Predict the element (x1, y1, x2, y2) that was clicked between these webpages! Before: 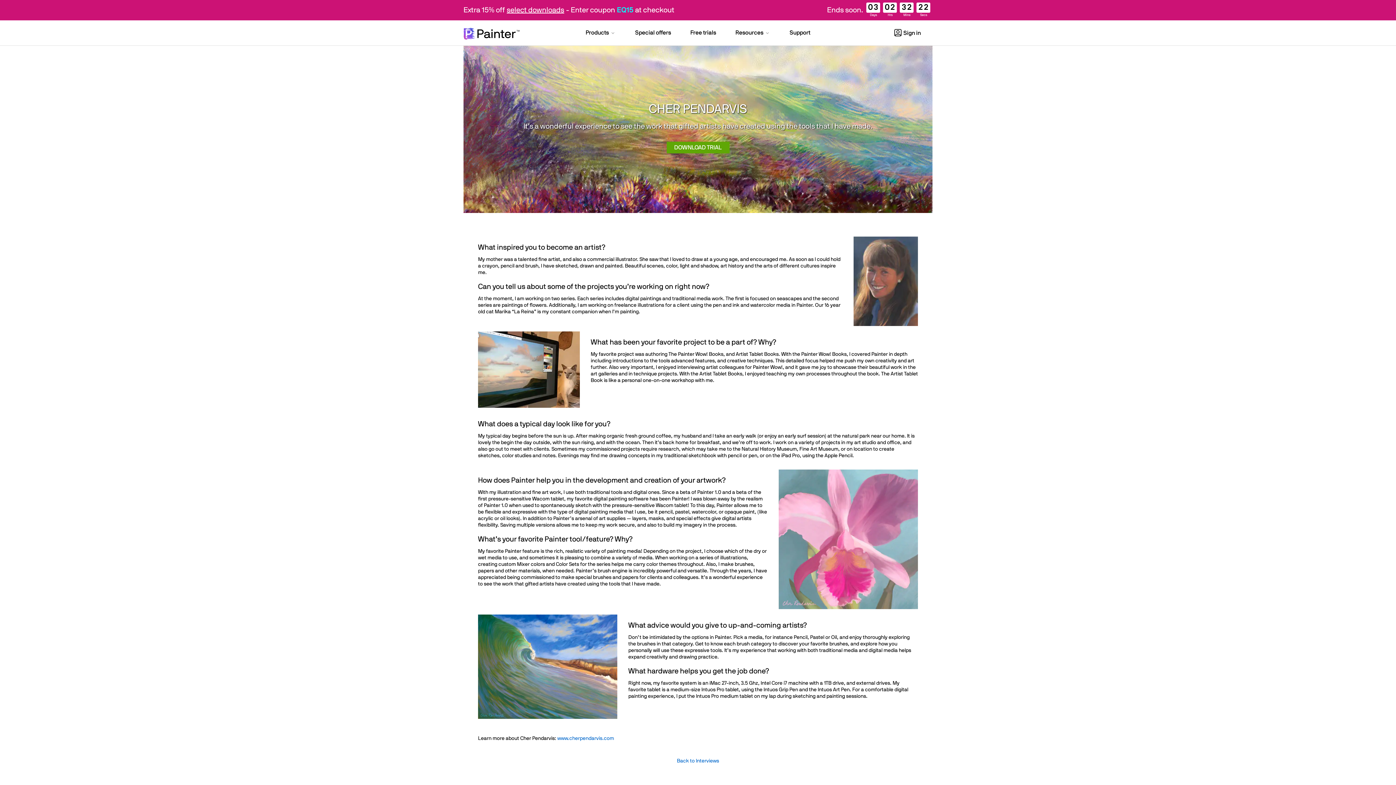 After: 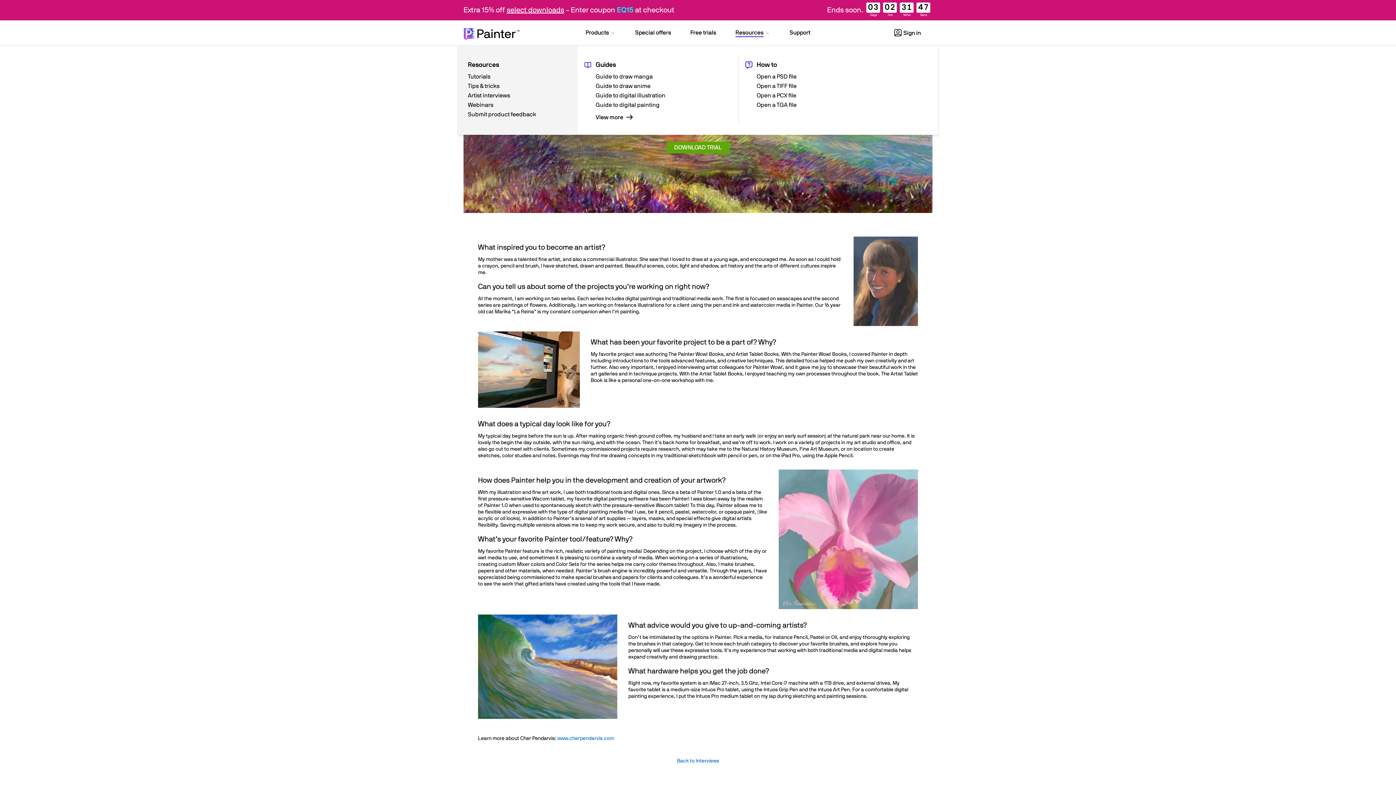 Action: bbox: (726, 20, 779, 46) label: Resources 